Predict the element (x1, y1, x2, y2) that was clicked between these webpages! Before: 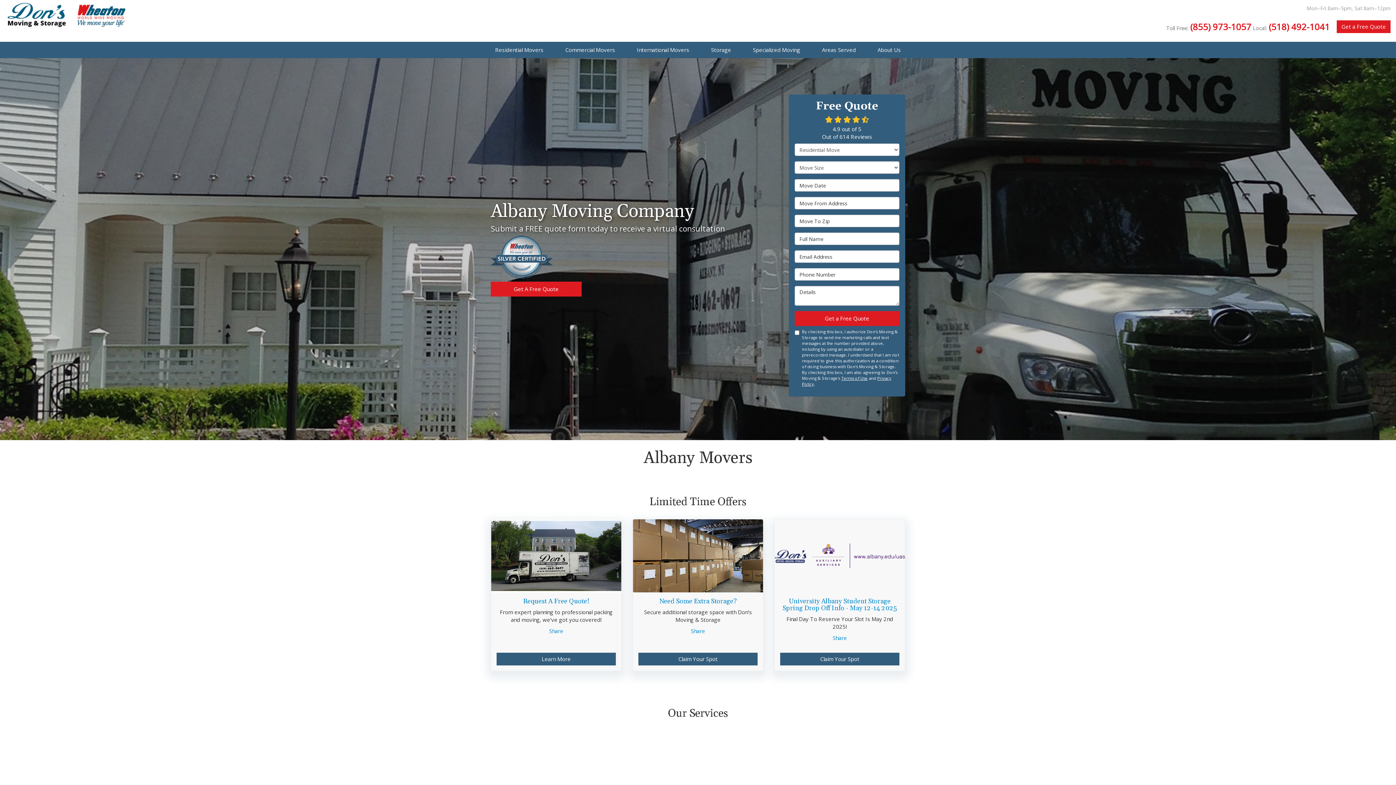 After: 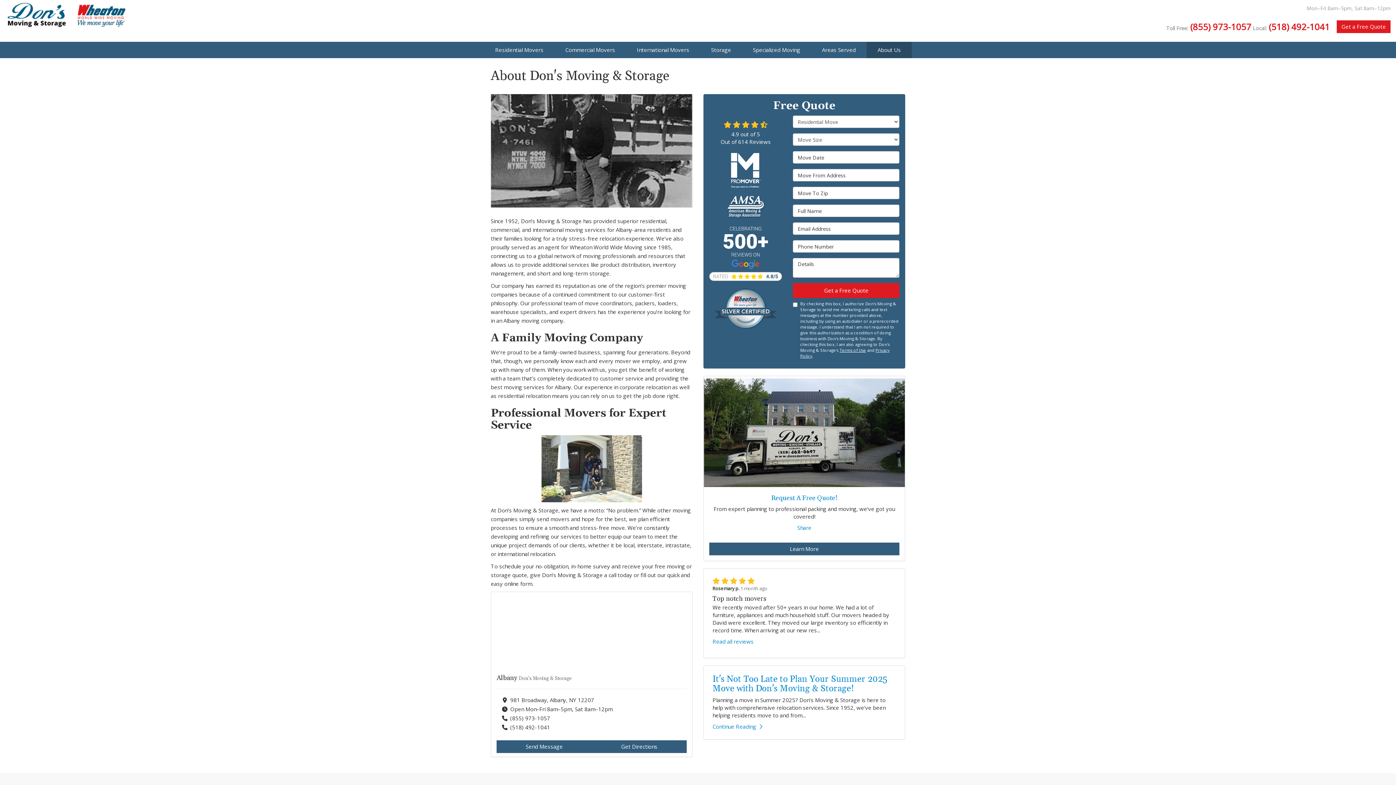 Action: bbox: (866, 41, 912, 58) label: About Us